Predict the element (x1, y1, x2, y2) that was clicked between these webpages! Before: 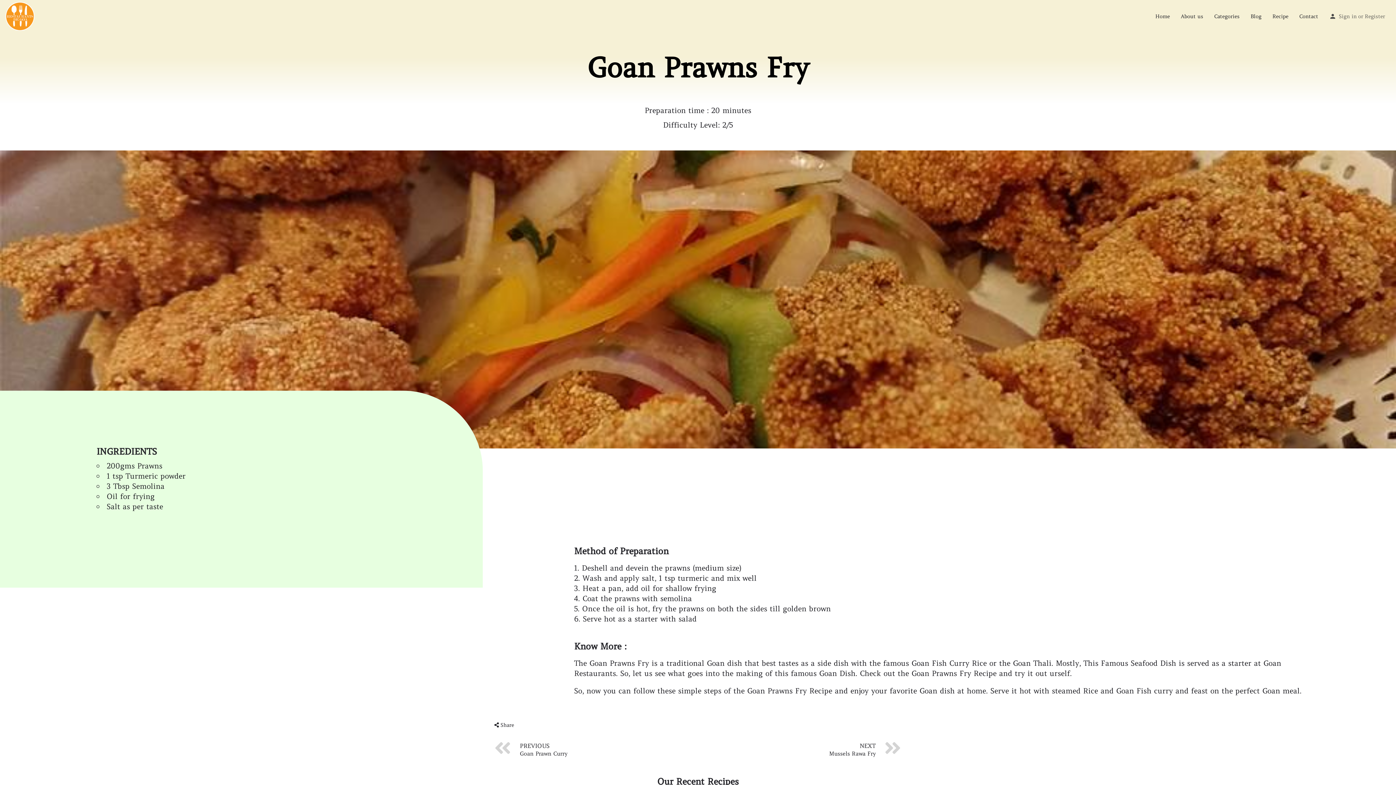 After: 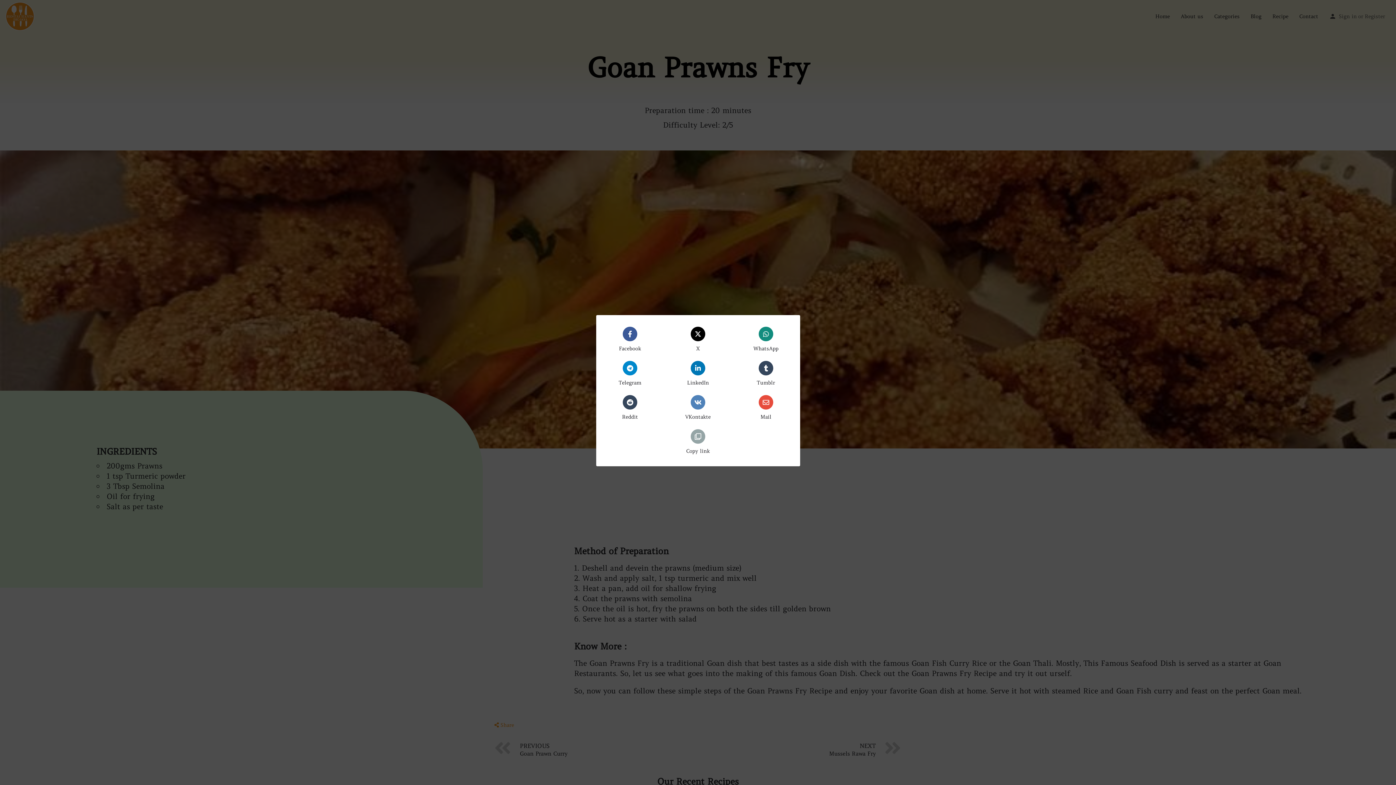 Action: bbox: (494, 722, 514, 728) label:  Share